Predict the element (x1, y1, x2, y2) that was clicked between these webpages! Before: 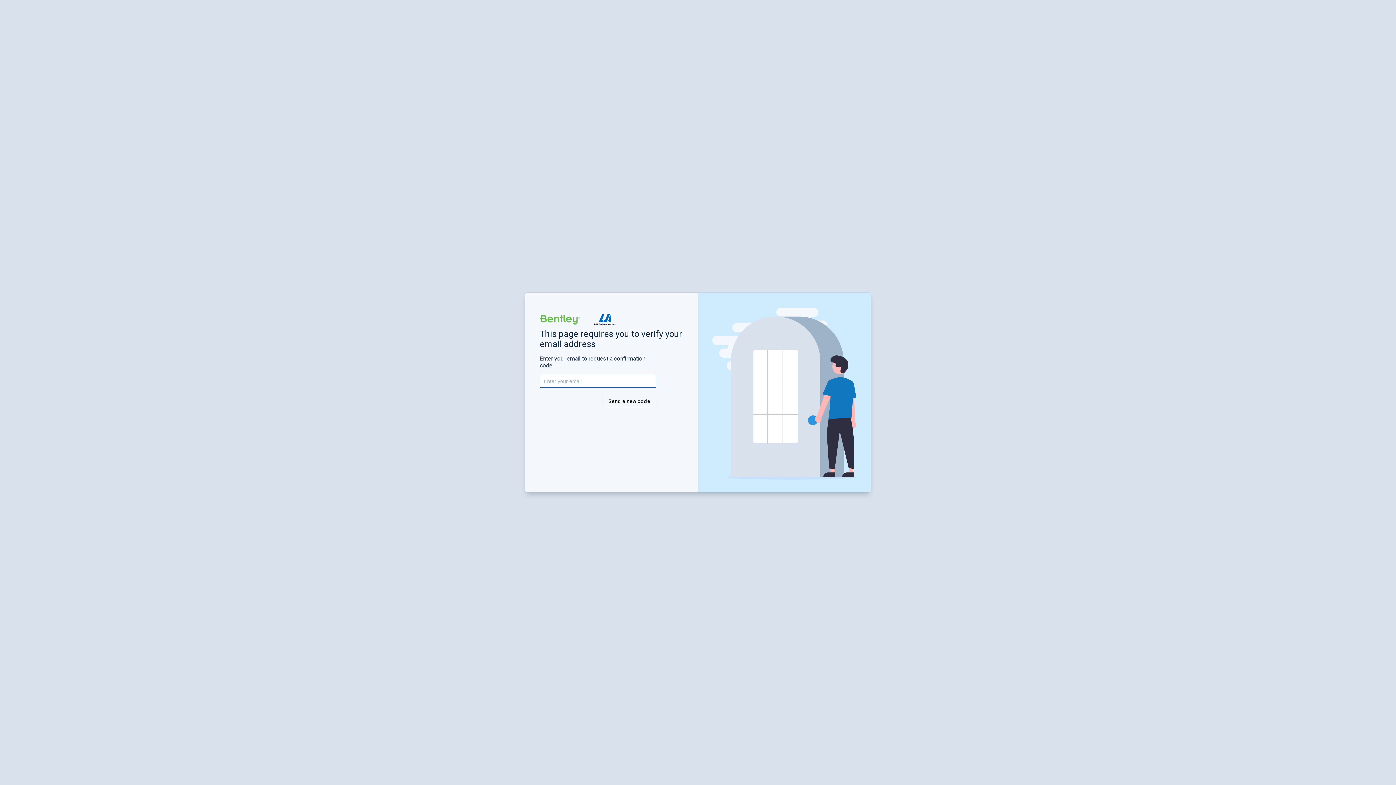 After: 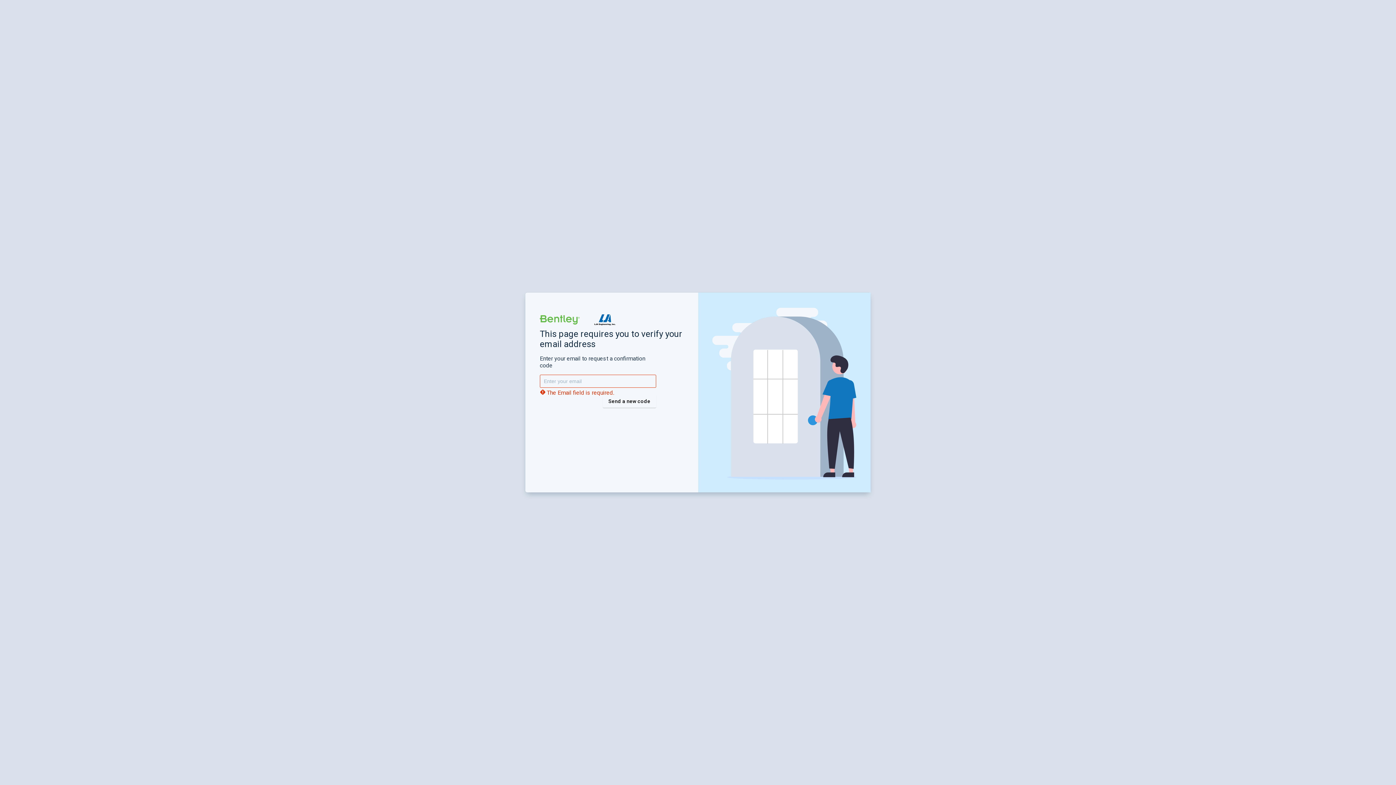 Action: bbox: (602, 394, 656, 408) label: Send a new code